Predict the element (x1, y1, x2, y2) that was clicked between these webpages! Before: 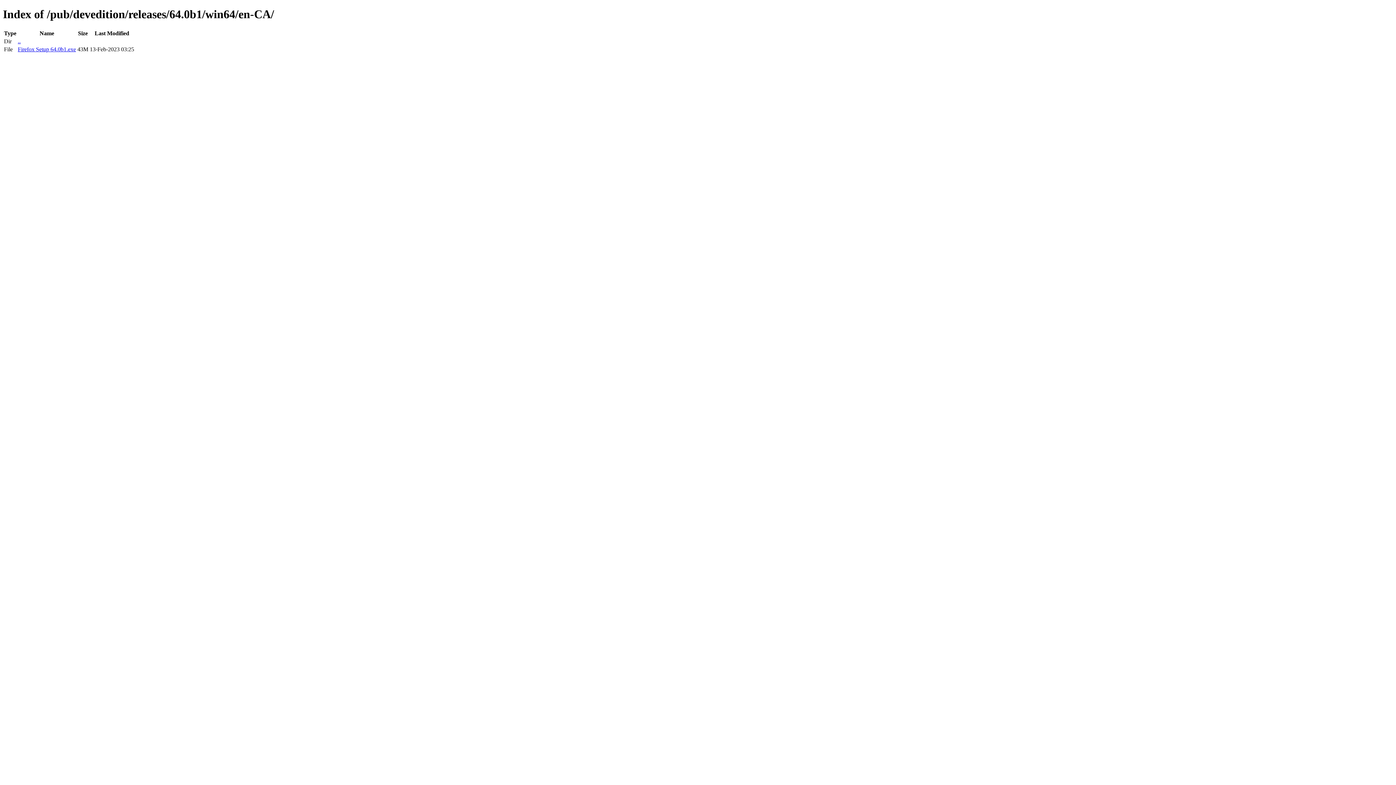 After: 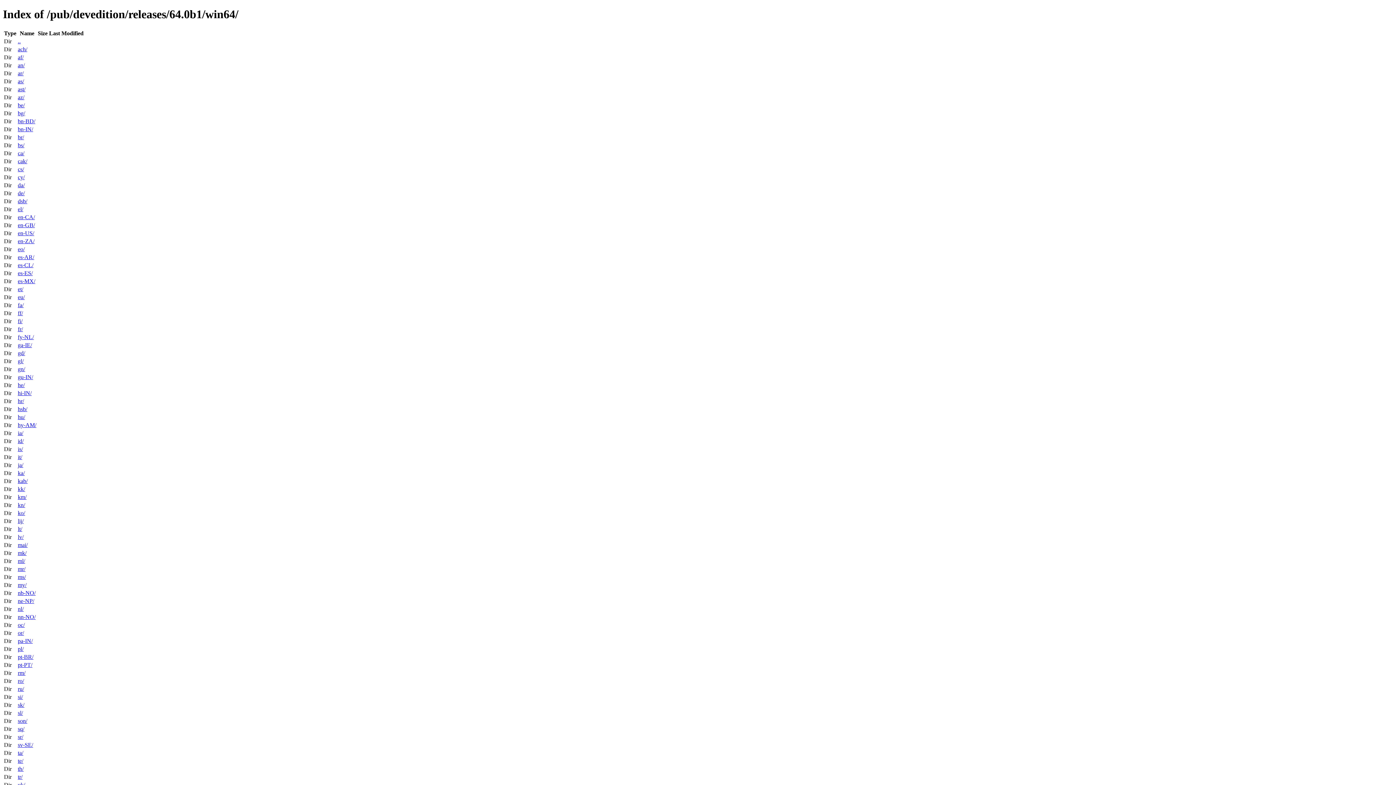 Action: bbox: (17, 38, 20, 44) label: ..